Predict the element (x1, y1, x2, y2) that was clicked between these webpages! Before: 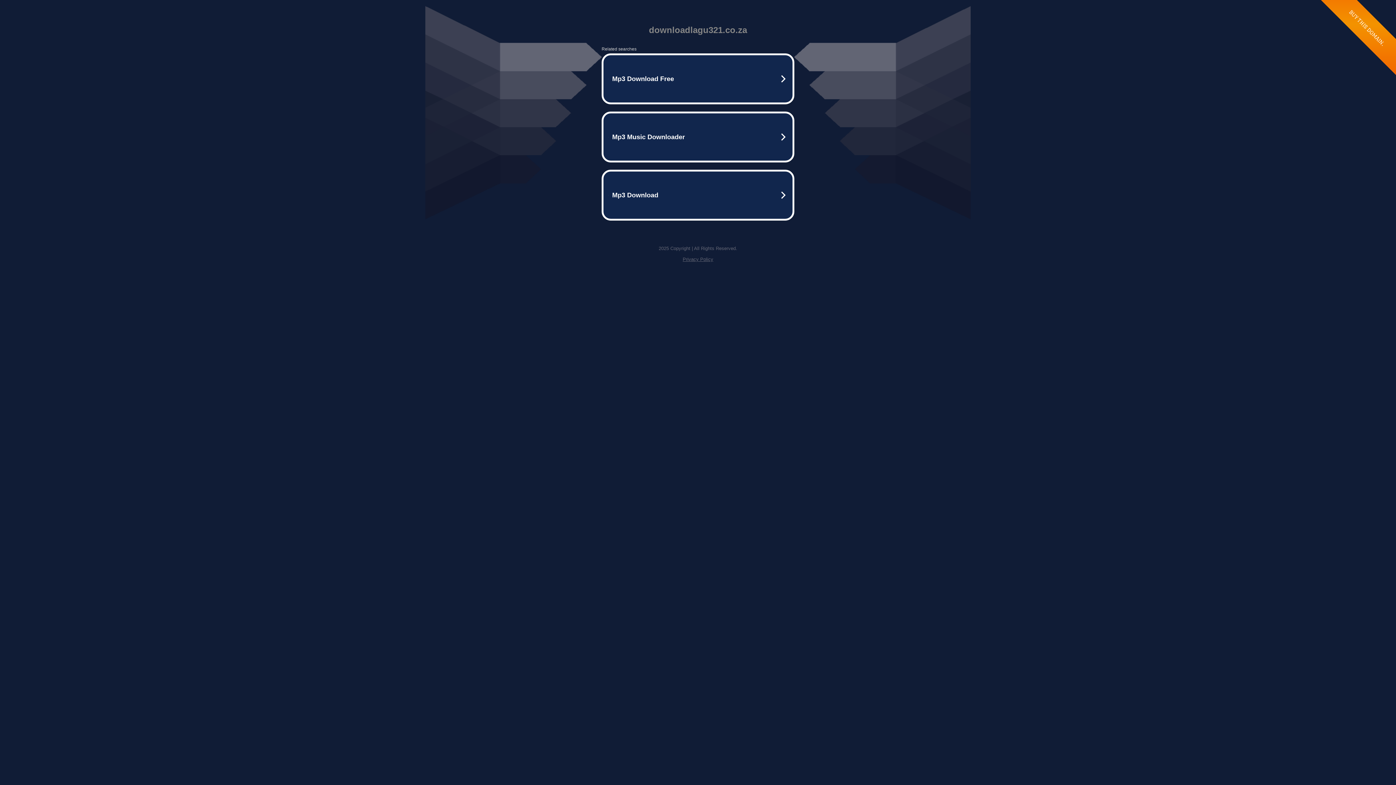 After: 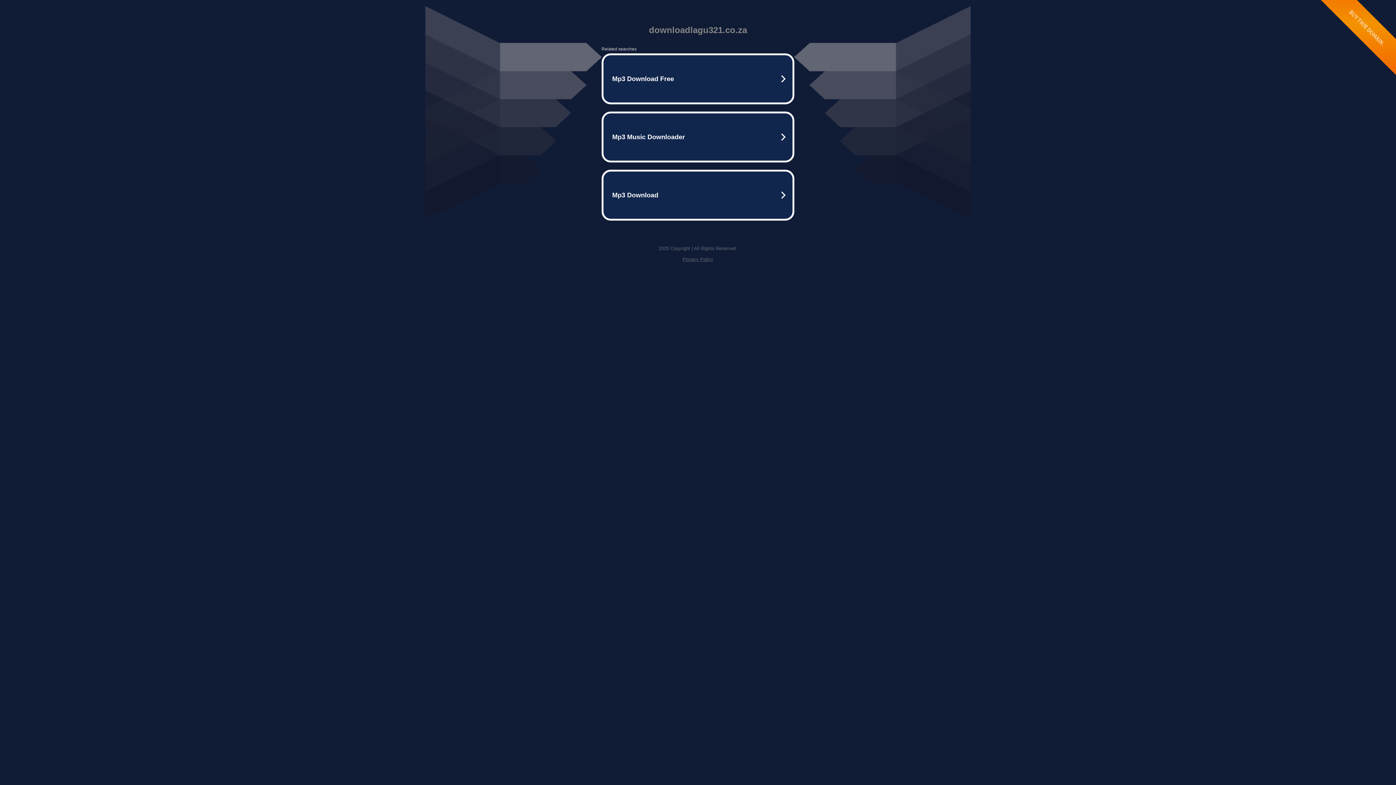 Action: bbox: (682, 256, 713, 262) label: Privacy Policy